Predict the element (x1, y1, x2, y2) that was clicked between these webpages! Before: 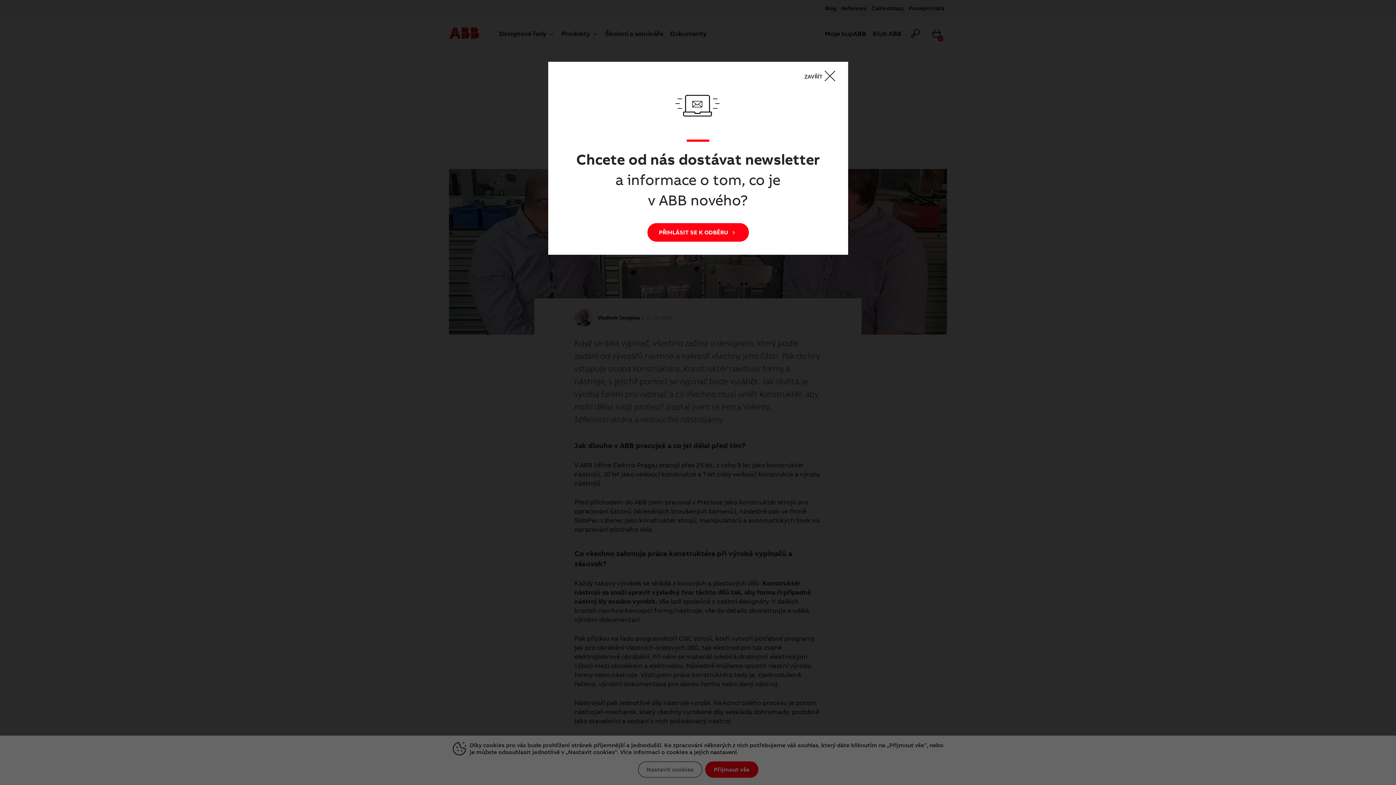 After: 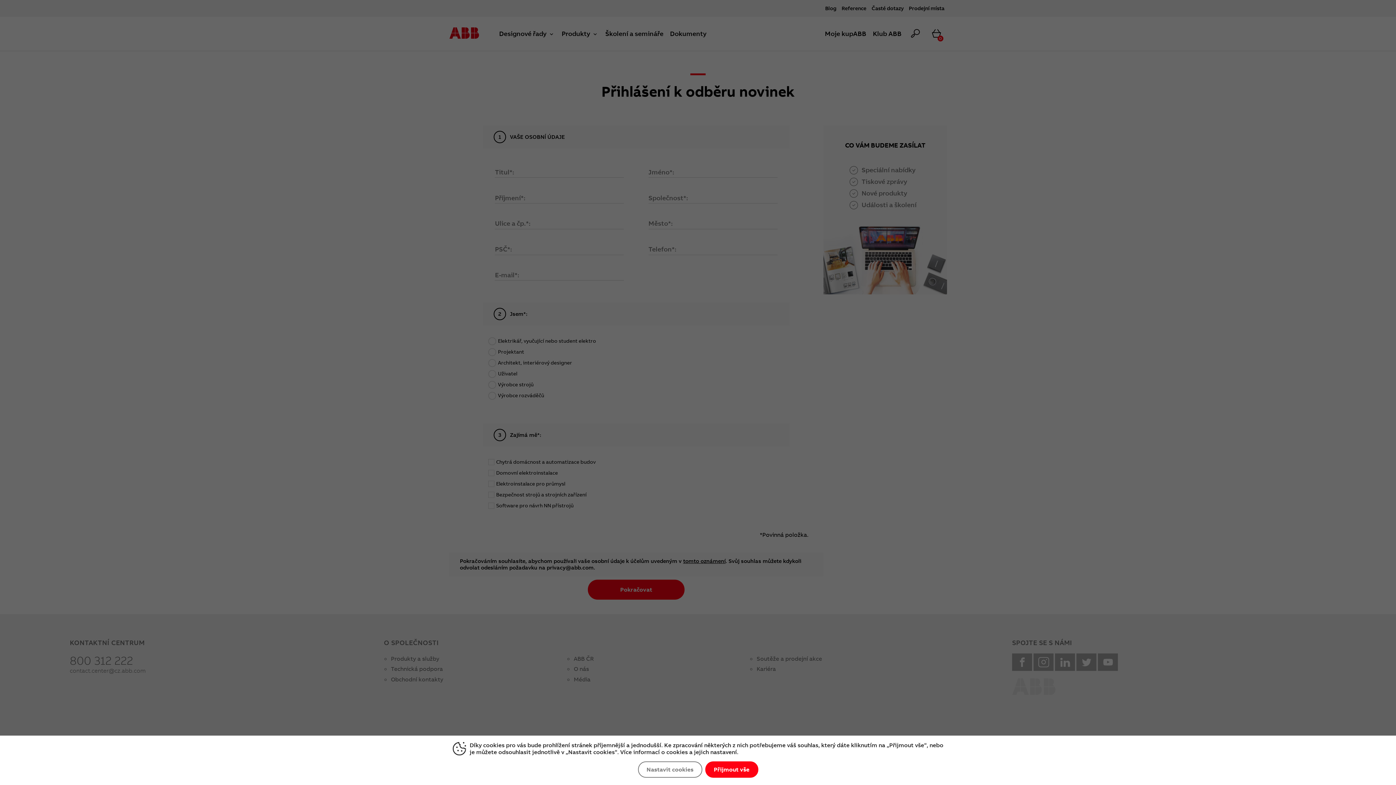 Action: label: PŘIHLÁSIT SE K ODBĚRU  bbox: (647, 223, 748, 241)